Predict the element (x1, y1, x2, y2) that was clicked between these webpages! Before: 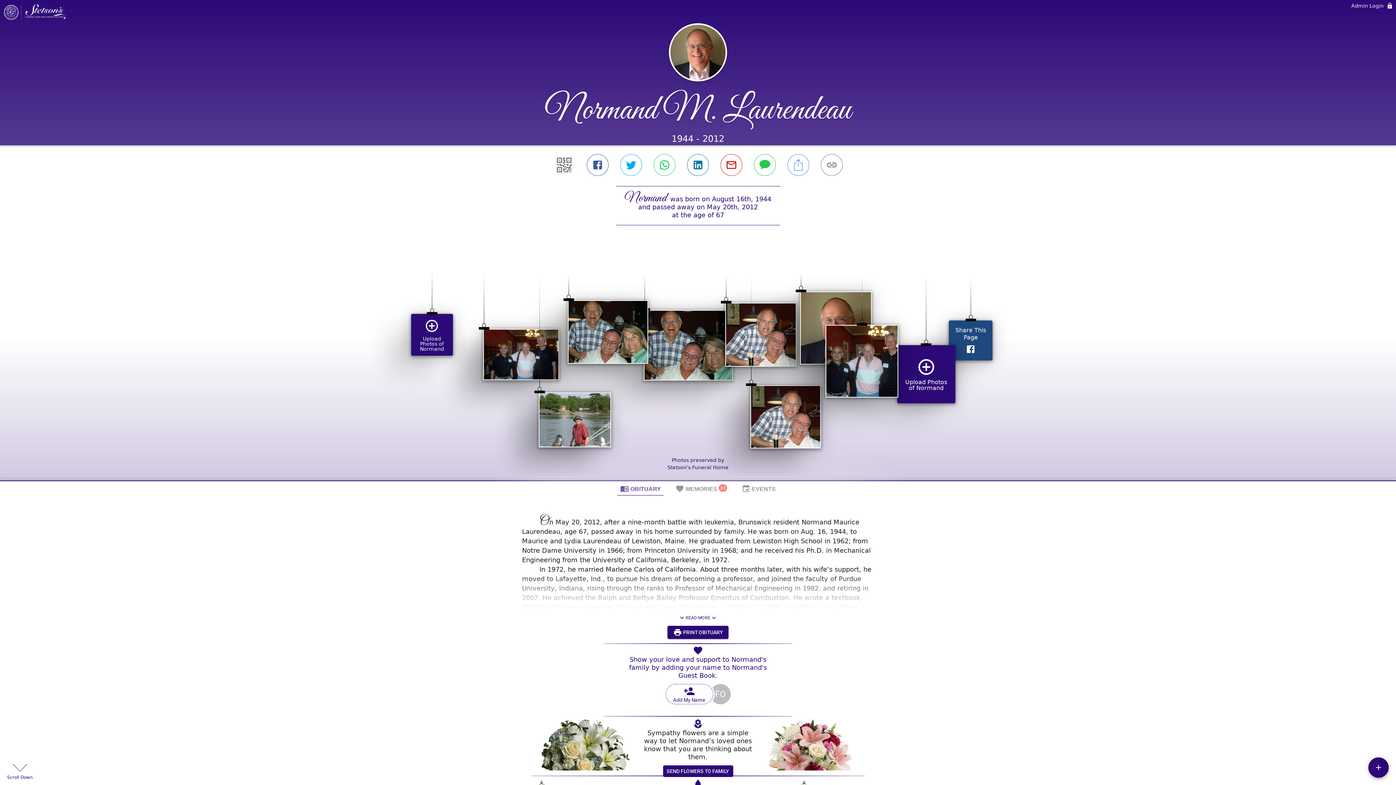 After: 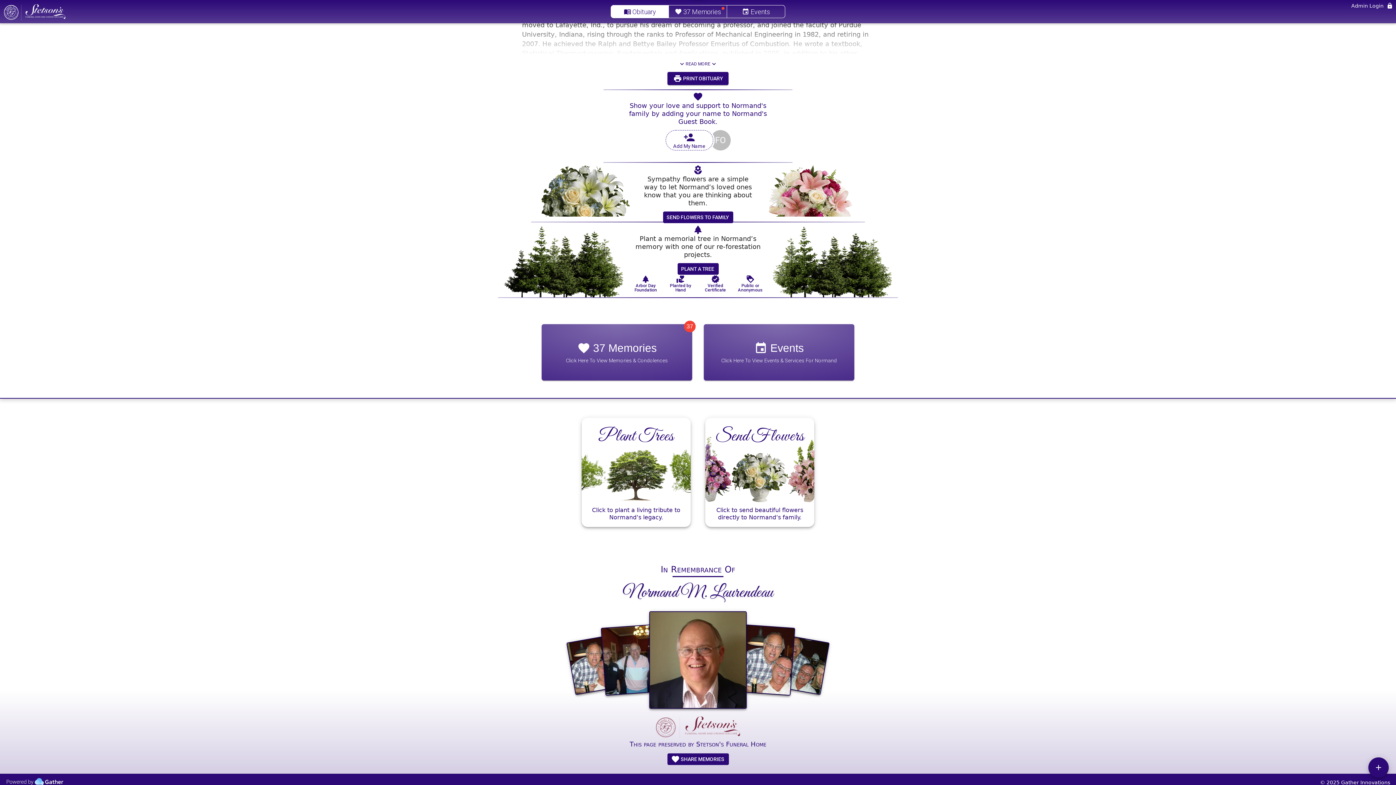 Action: bbox: (1320, 601, 1390, 606) label: © 2025 Gather Innovations